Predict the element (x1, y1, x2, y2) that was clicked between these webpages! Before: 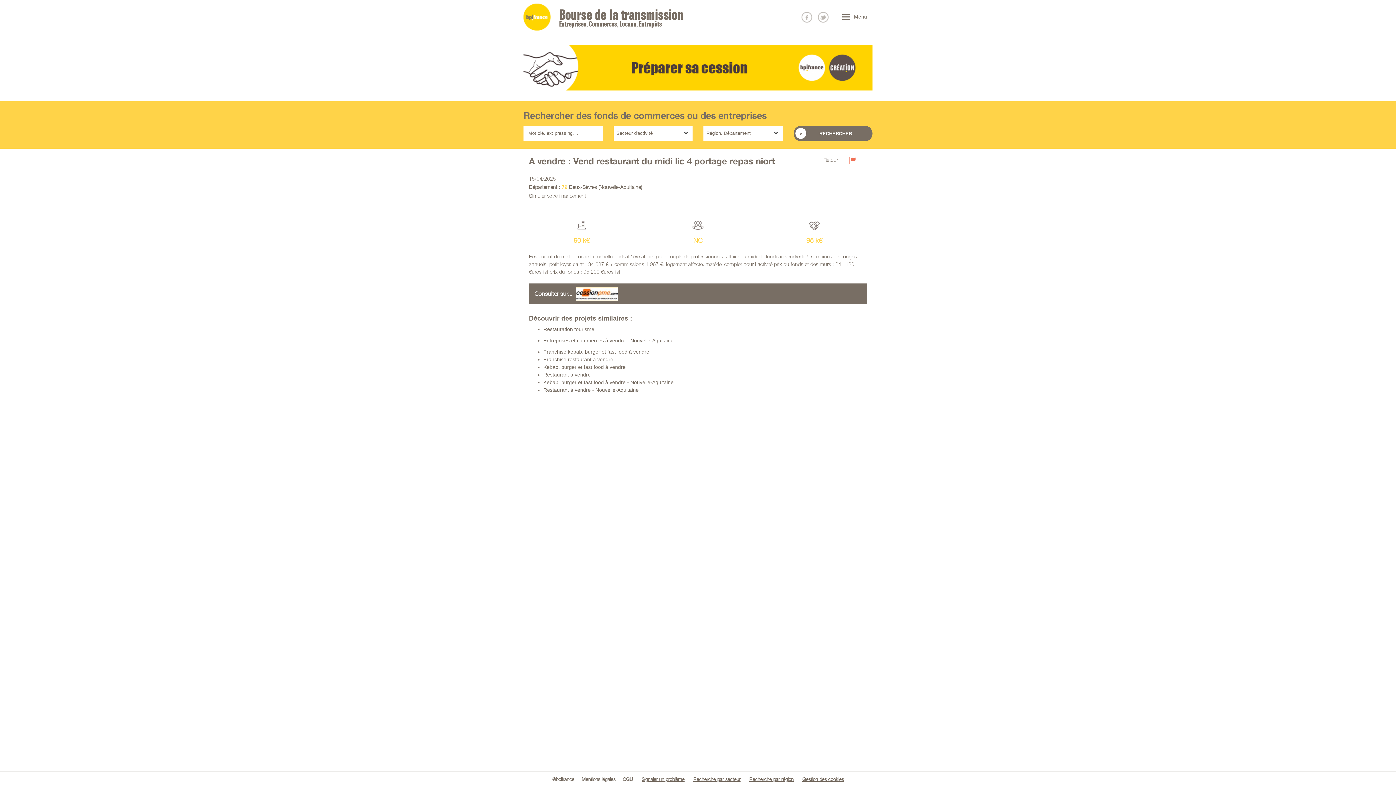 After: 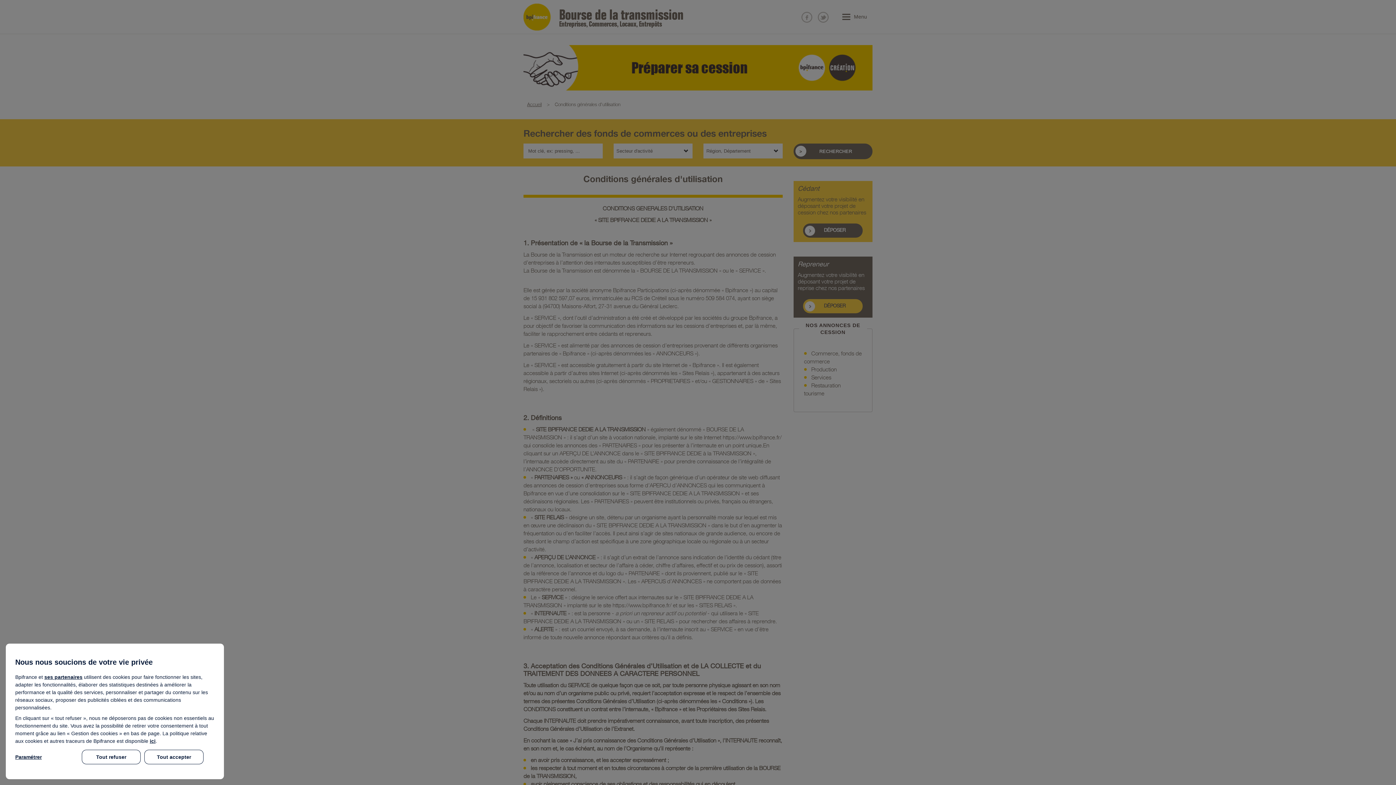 Action: label: CGU bbox: (622, 777, 633, 782)